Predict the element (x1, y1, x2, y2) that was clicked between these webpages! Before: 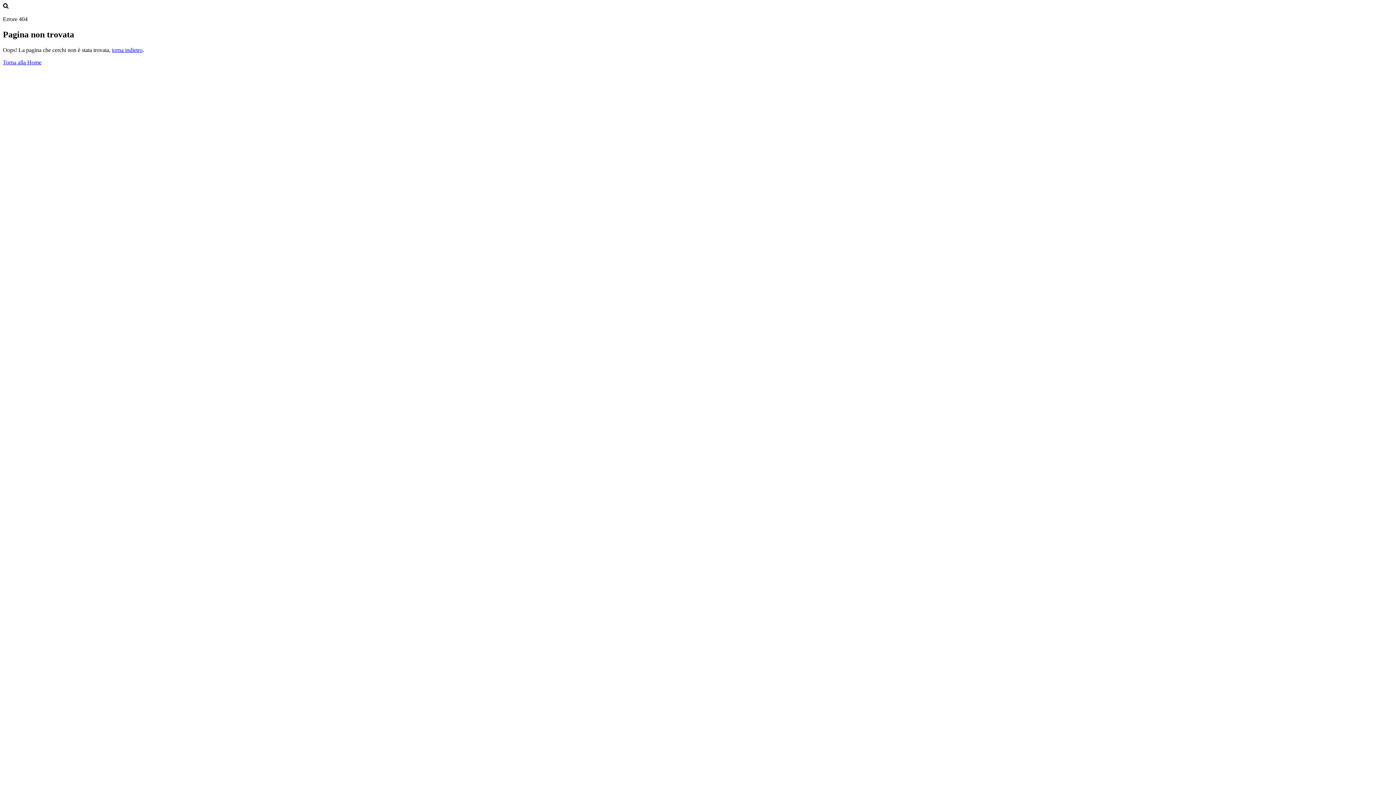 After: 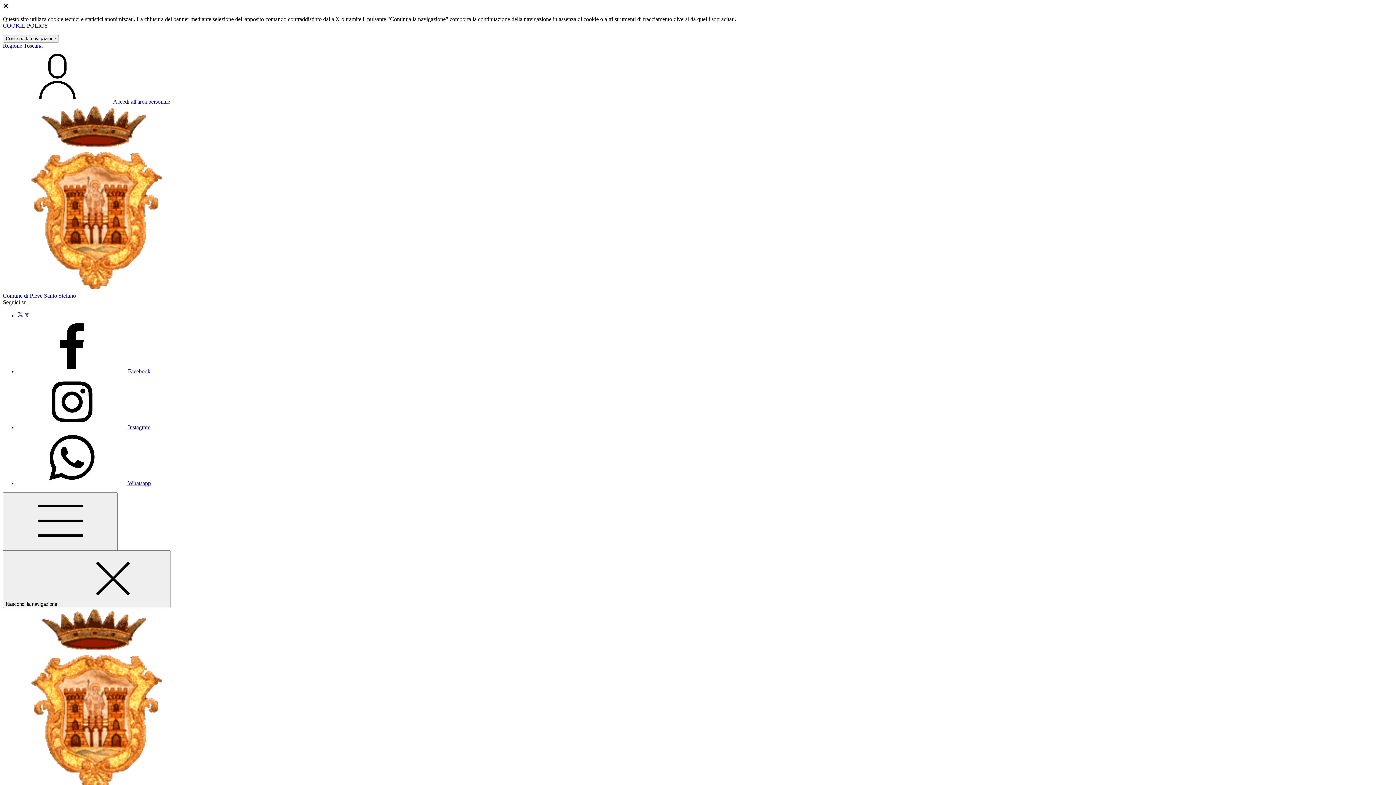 Action: label: Torna alla Home bbox: (2, 59, 41, 65)